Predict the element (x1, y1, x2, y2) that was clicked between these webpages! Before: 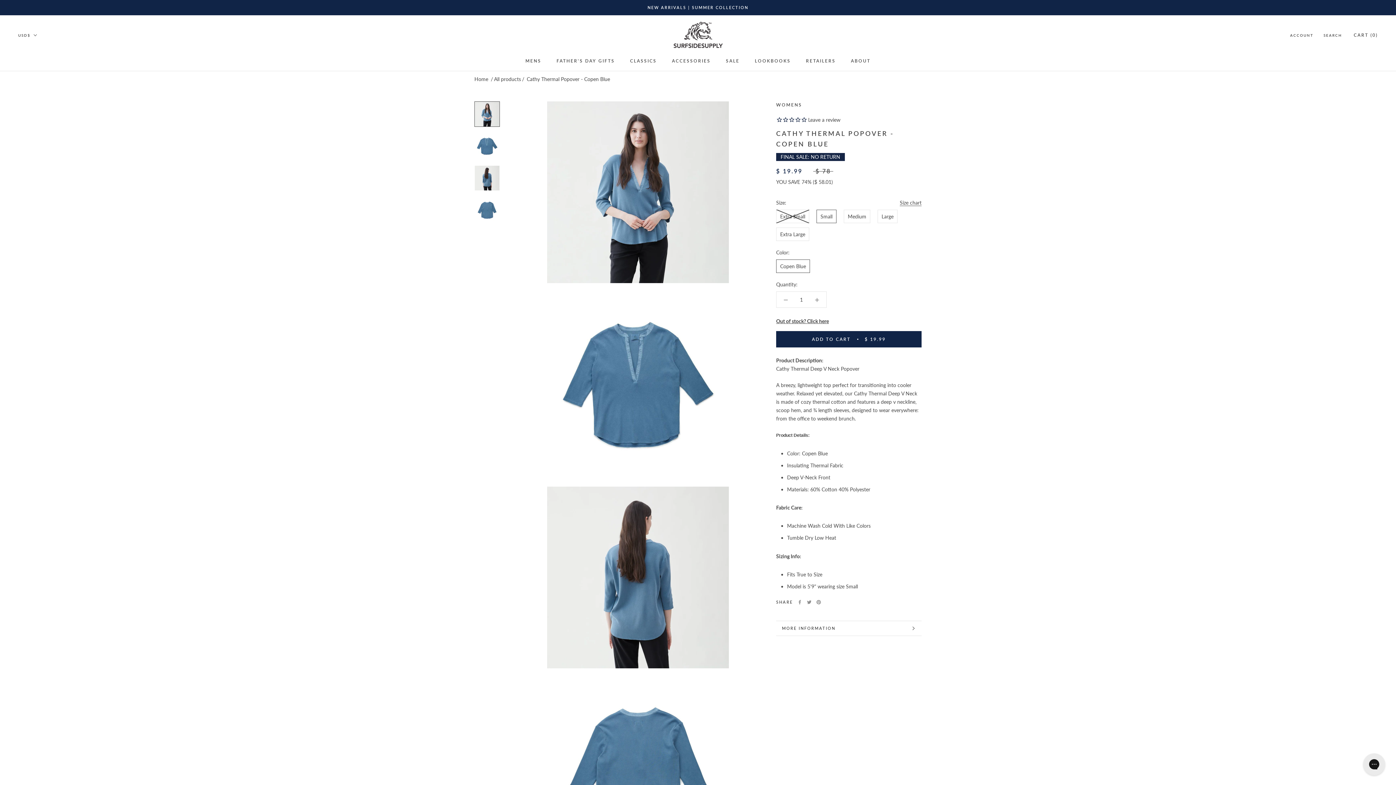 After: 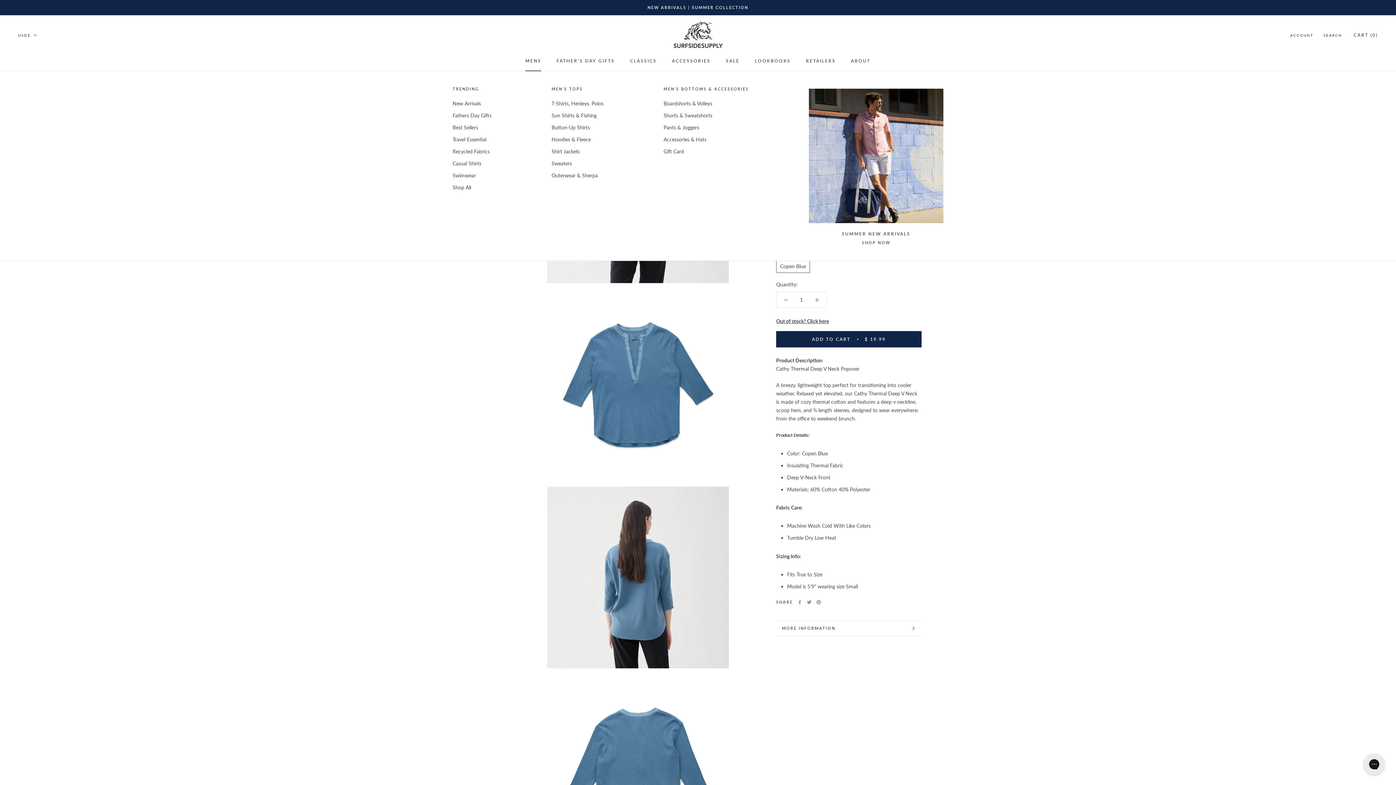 Action: bbox: (525, 58, 541, 63) label: MENS
MENS